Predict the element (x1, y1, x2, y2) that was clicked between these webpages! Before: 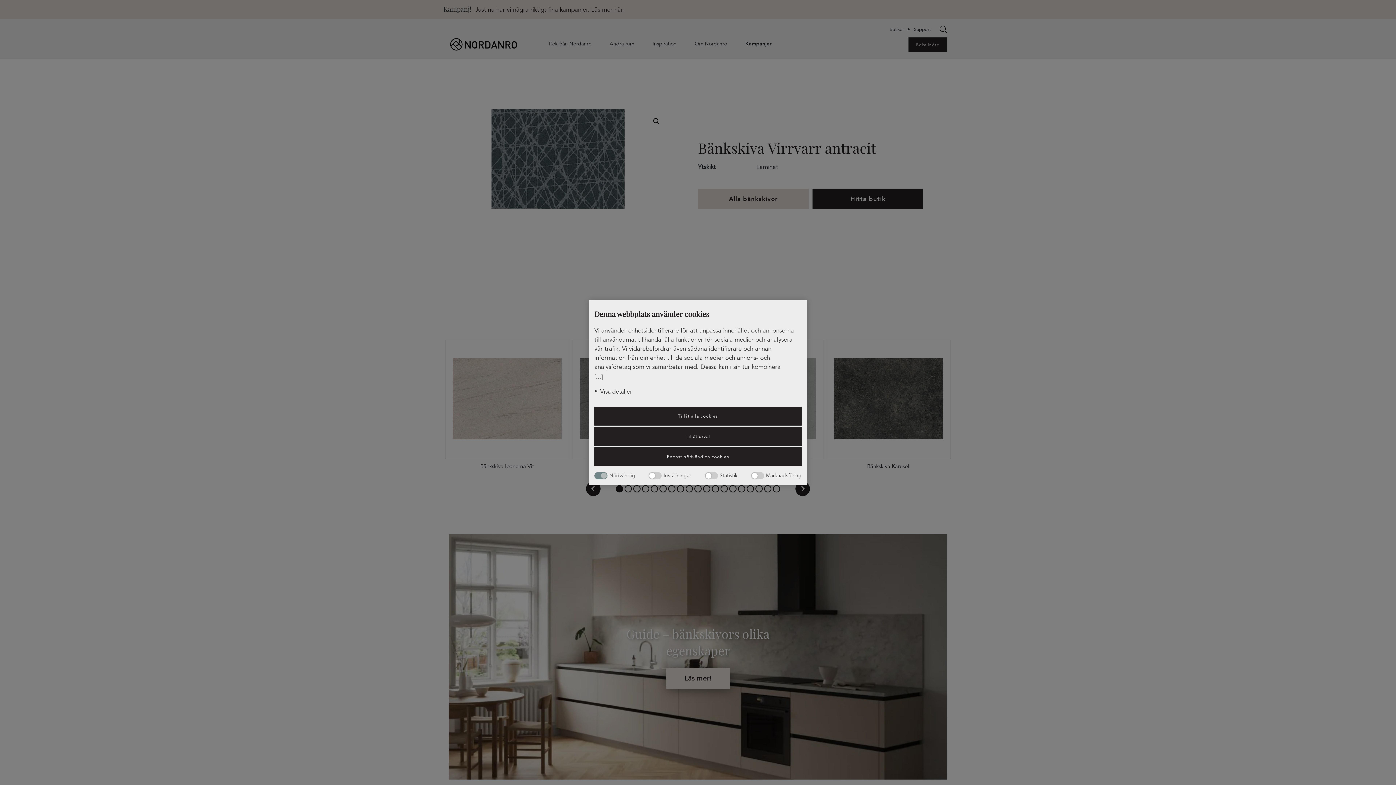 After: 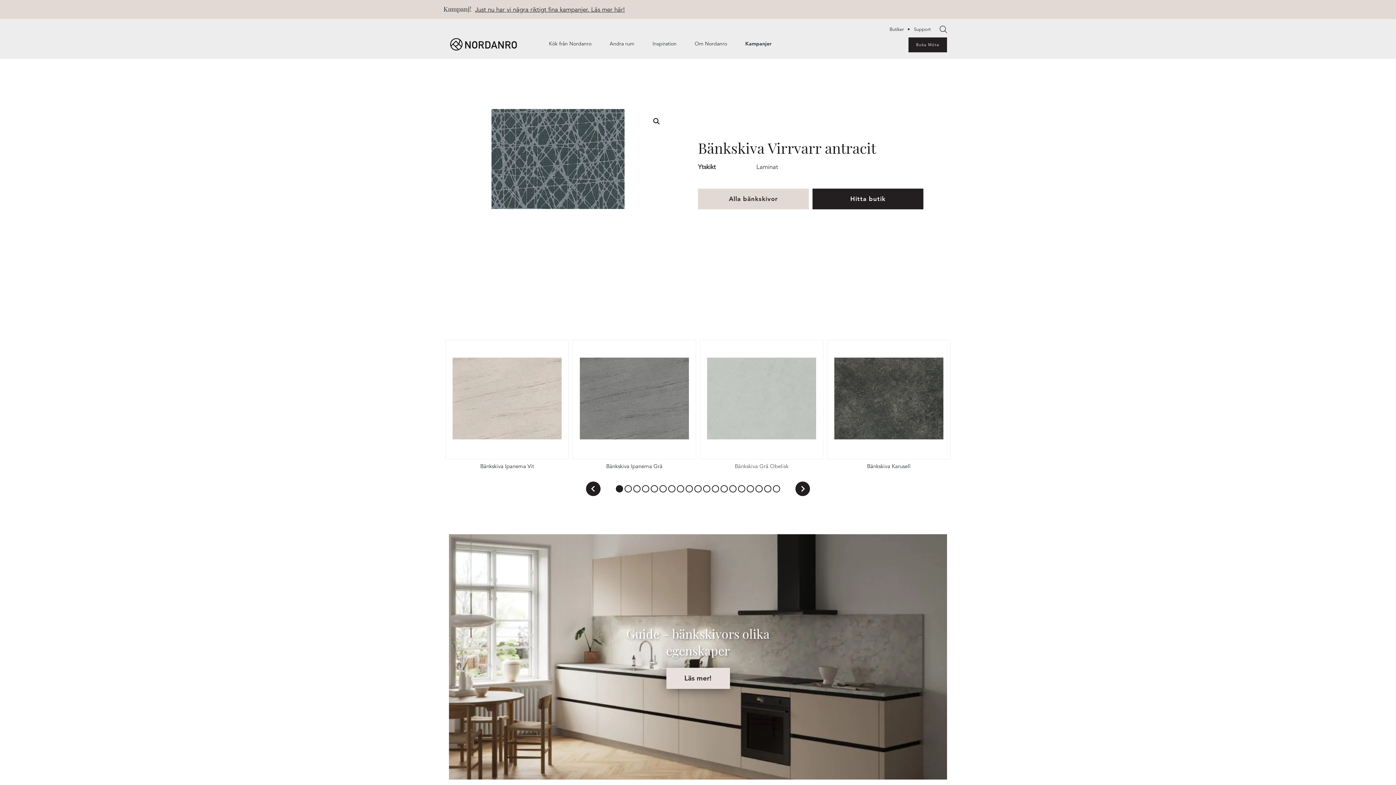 Action: bbox: (594, 427, 801, 446) label: Tillåt urval